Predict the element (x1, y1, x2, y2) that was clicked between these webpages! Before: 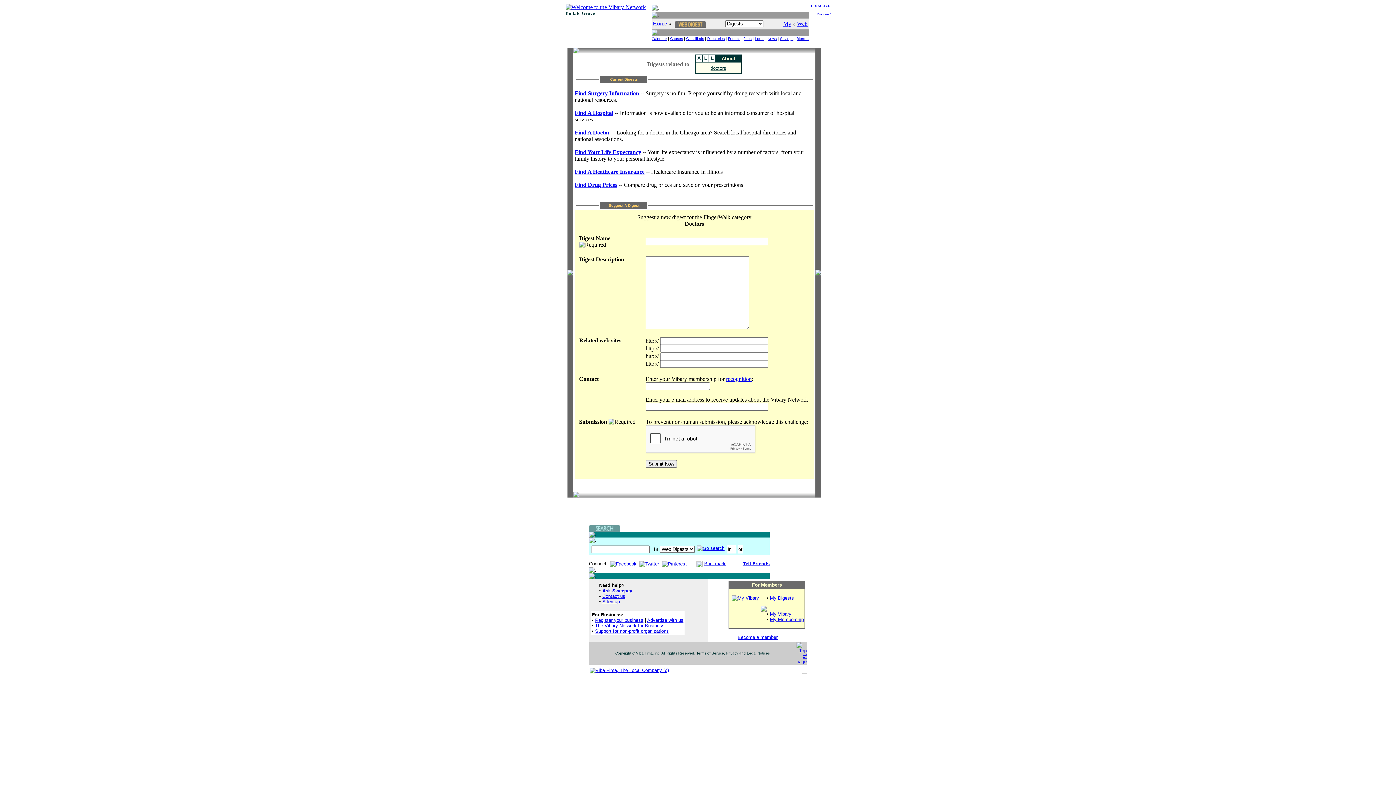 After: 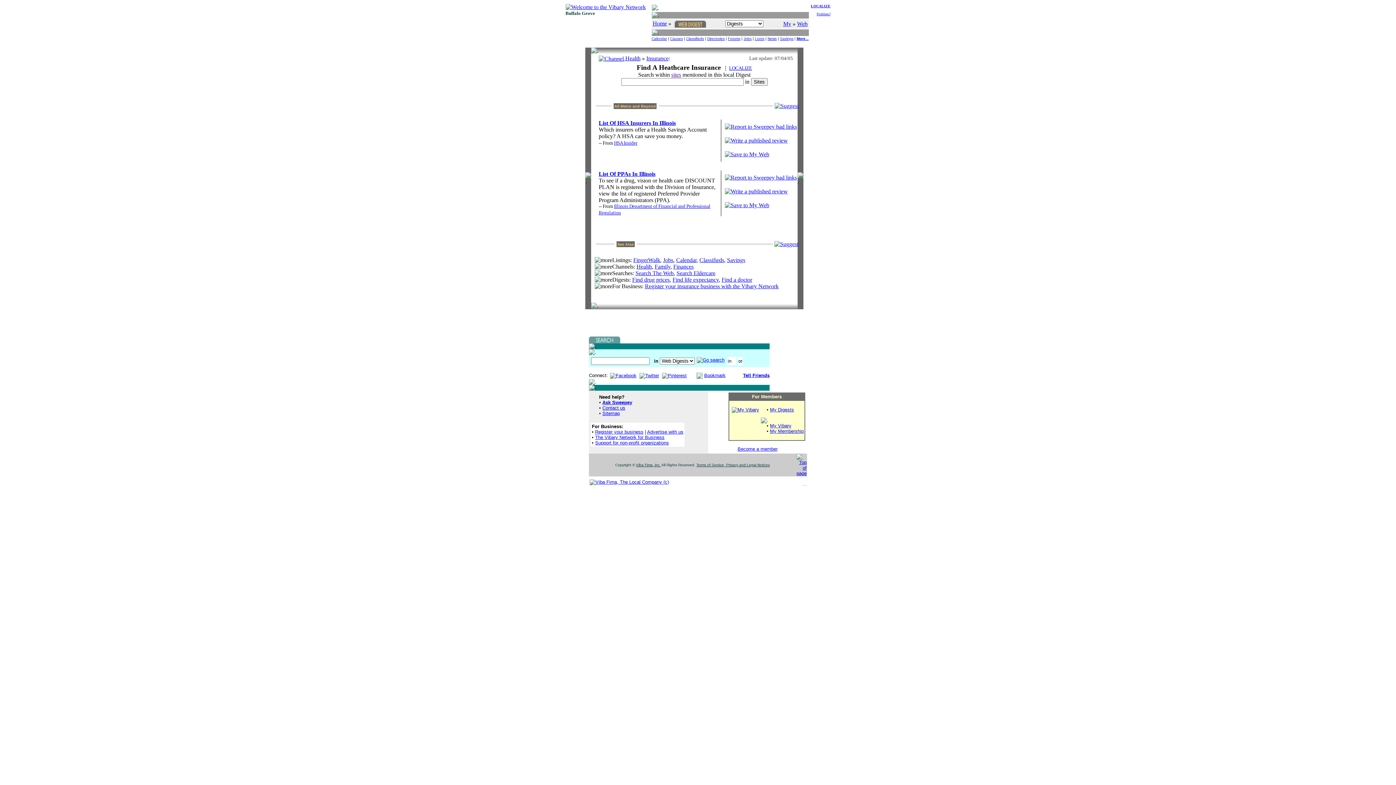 Action: label: Find A Heathcare Insurance bbox: (574, 168, 644, 174)